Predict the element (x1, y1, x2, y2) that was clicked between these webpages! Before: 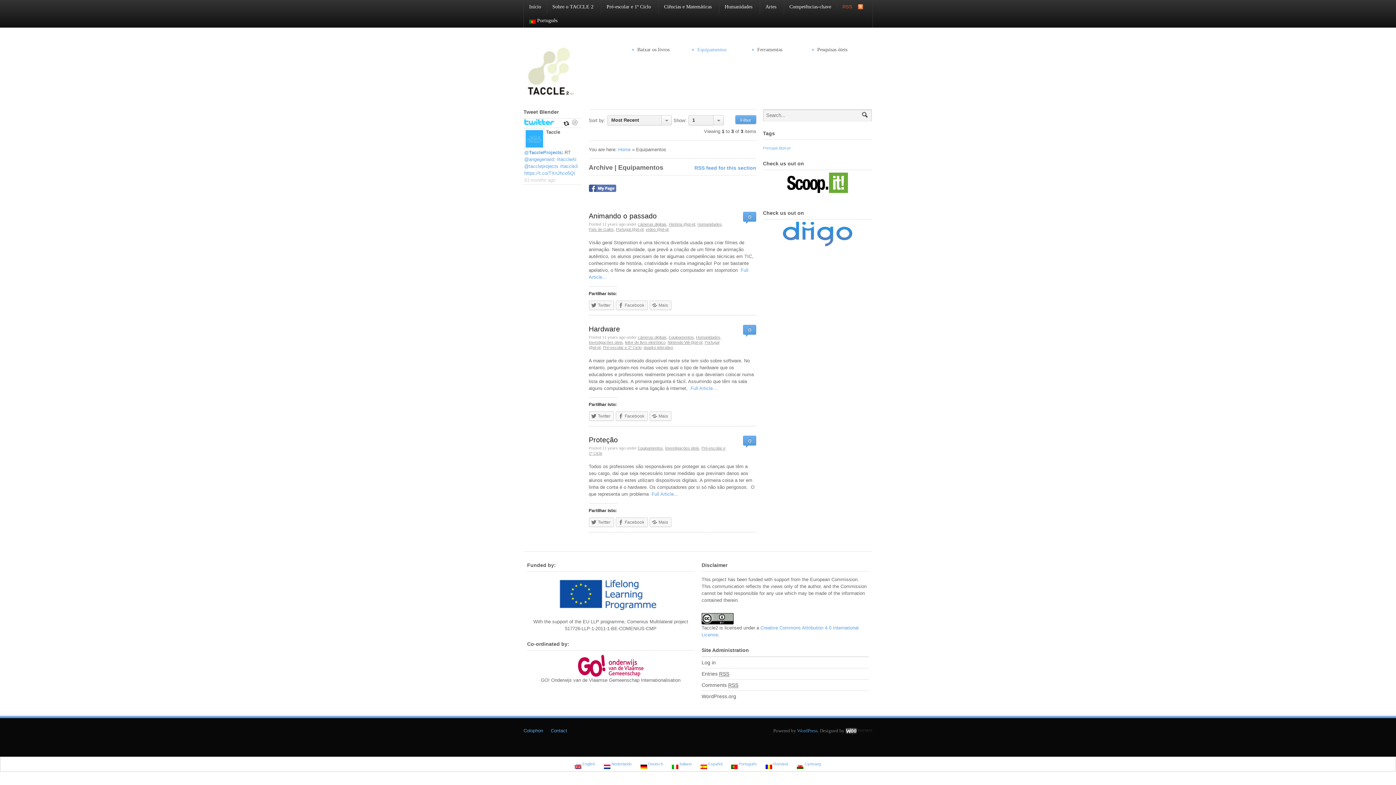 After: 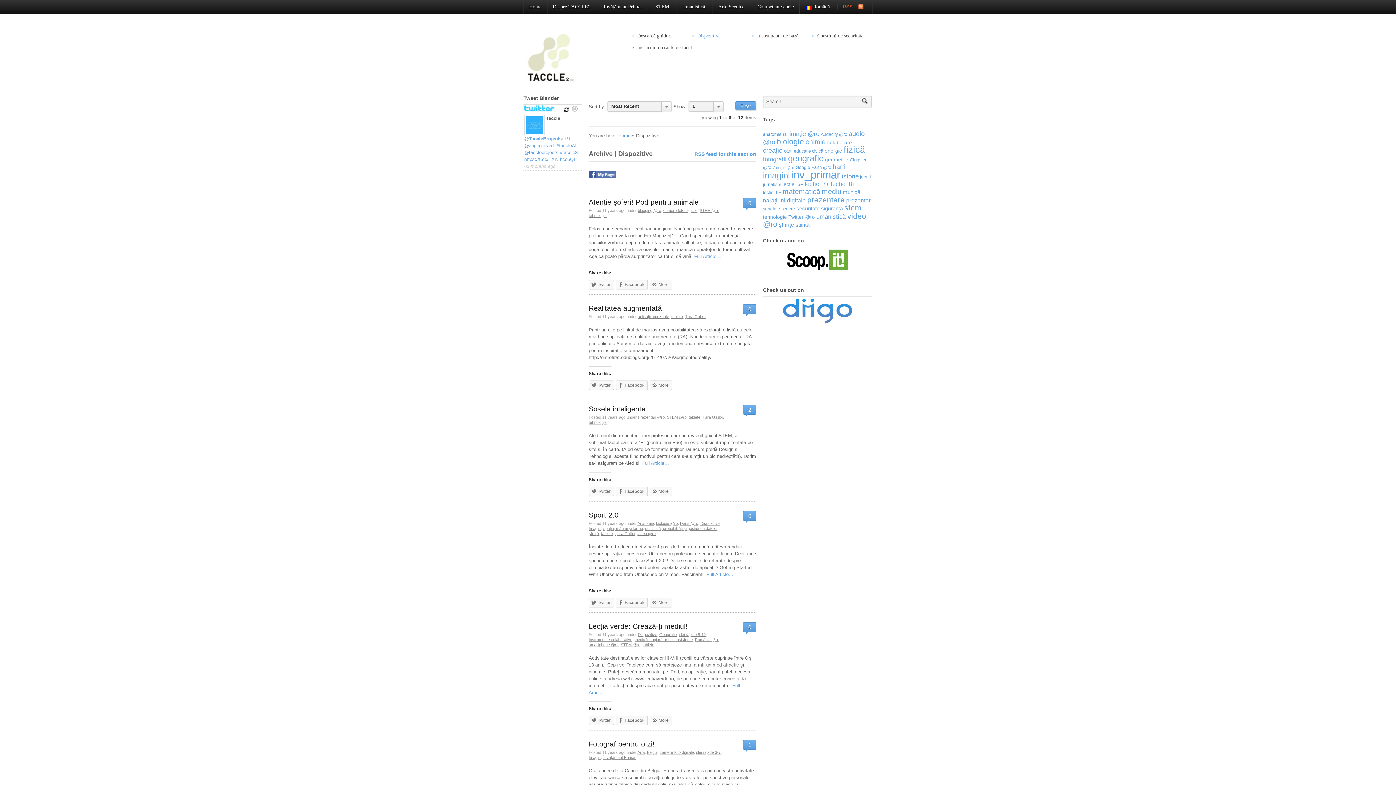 Action: label:  Română bbox: (762, 760, 792, 768)